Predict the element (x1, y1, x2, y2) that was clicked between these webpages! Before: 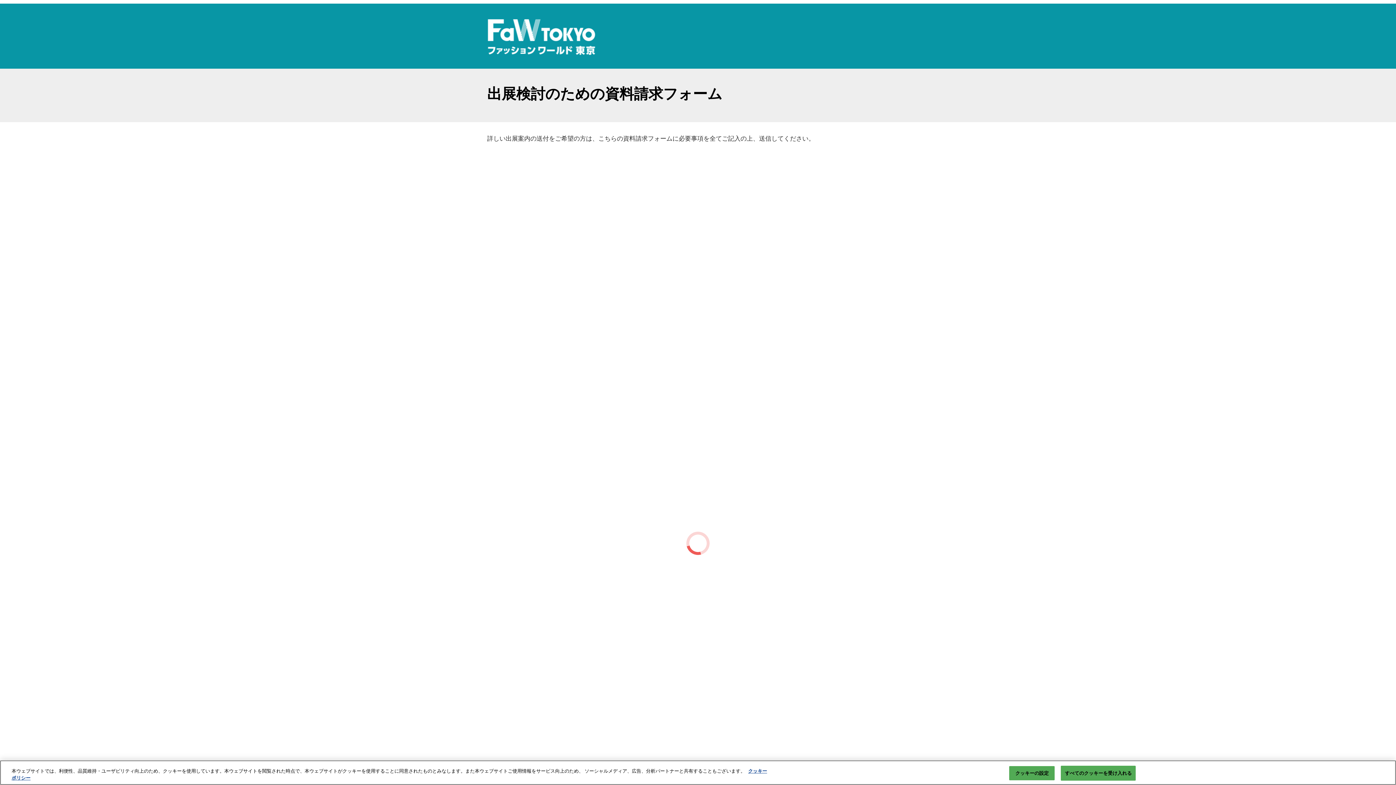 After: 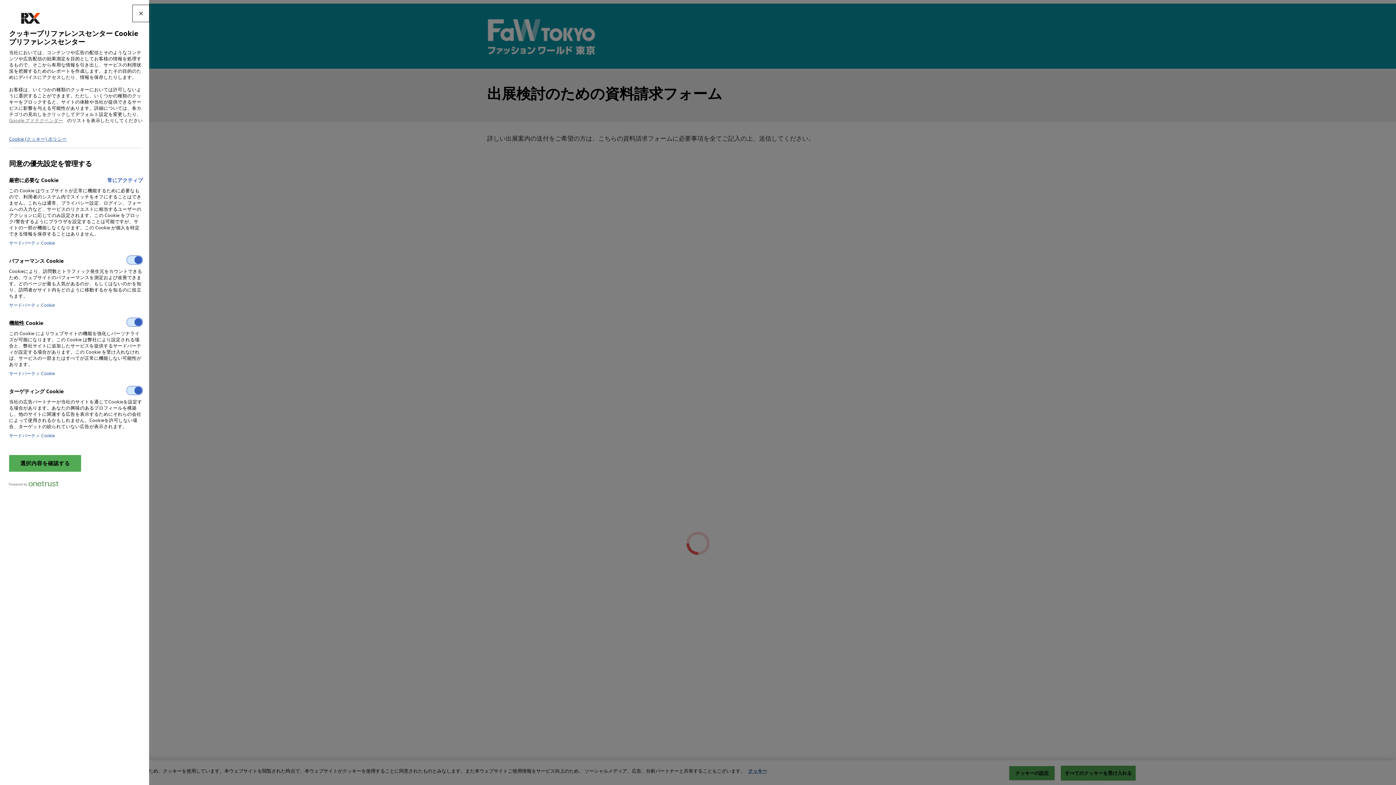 Action: bbox: (1009, 766, 1055, 780) label: クッキーの設定